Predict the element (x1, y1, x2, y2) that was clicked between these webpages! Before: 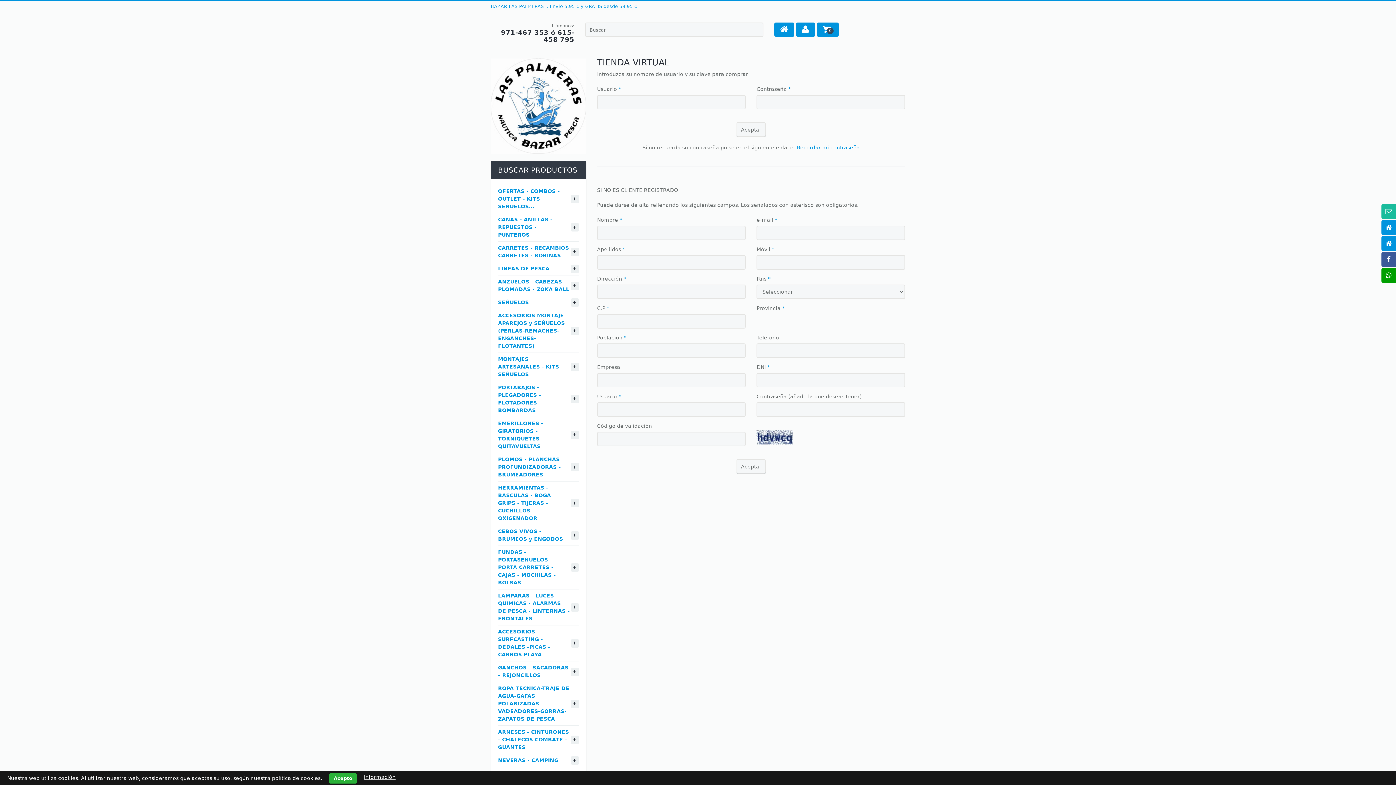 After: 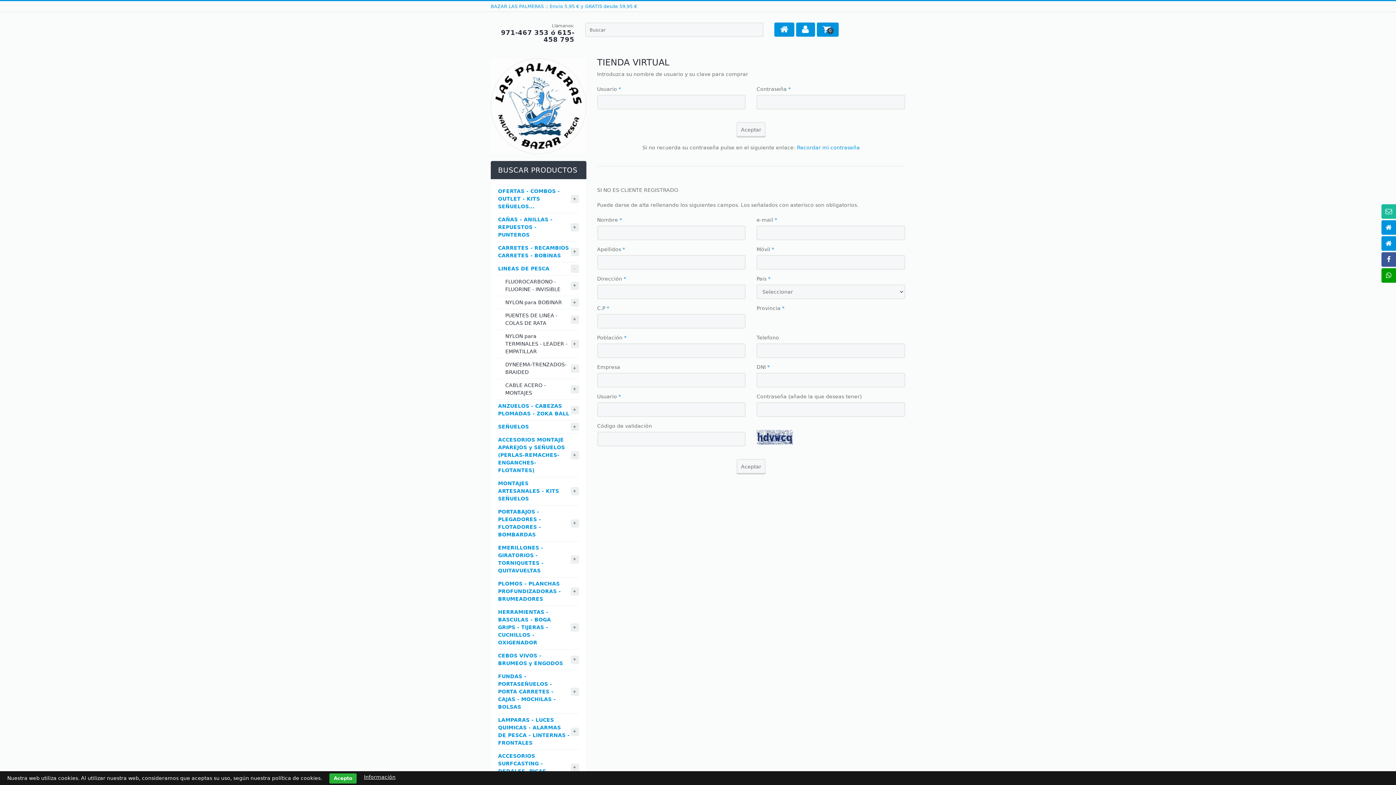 Action: bbox: (498, 262, 579, 275) label: LINEAS DE PESCA